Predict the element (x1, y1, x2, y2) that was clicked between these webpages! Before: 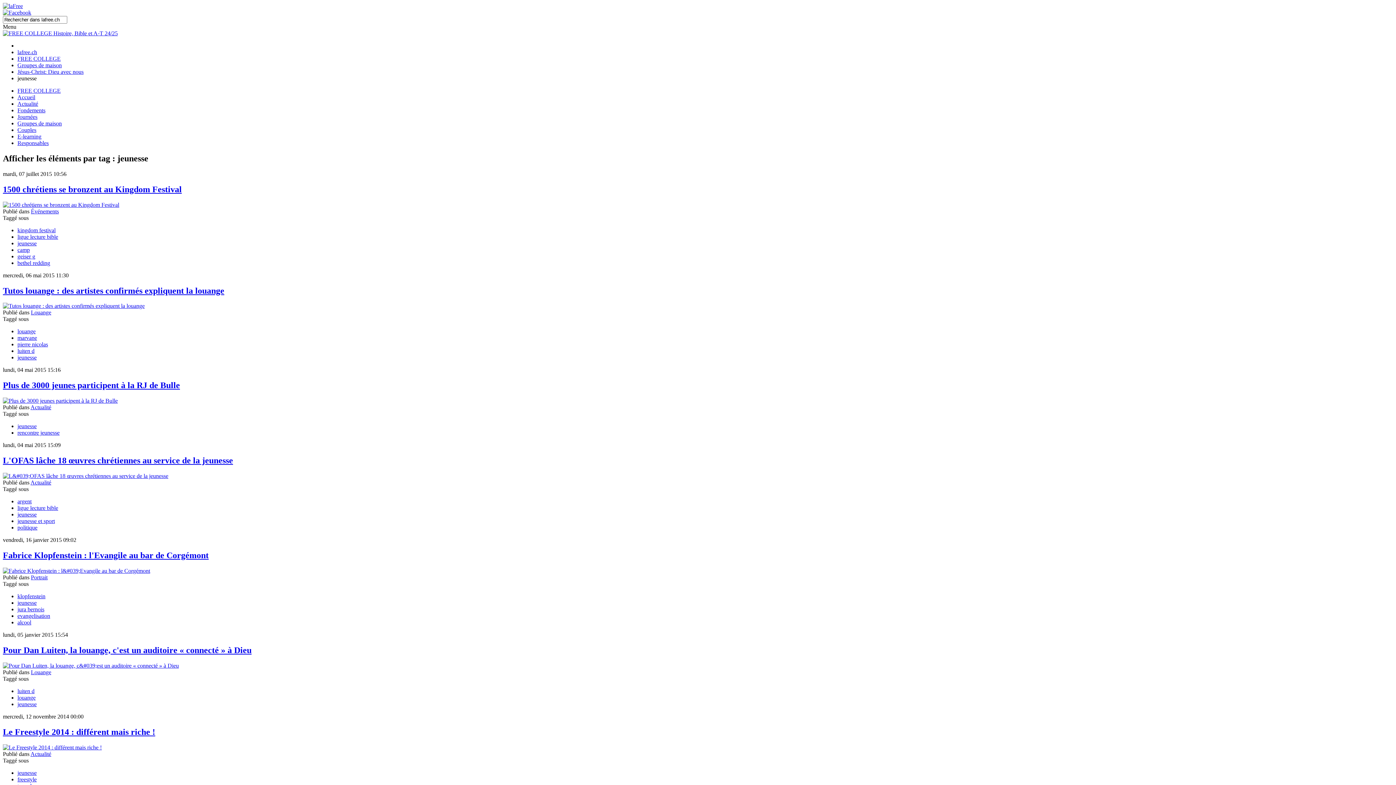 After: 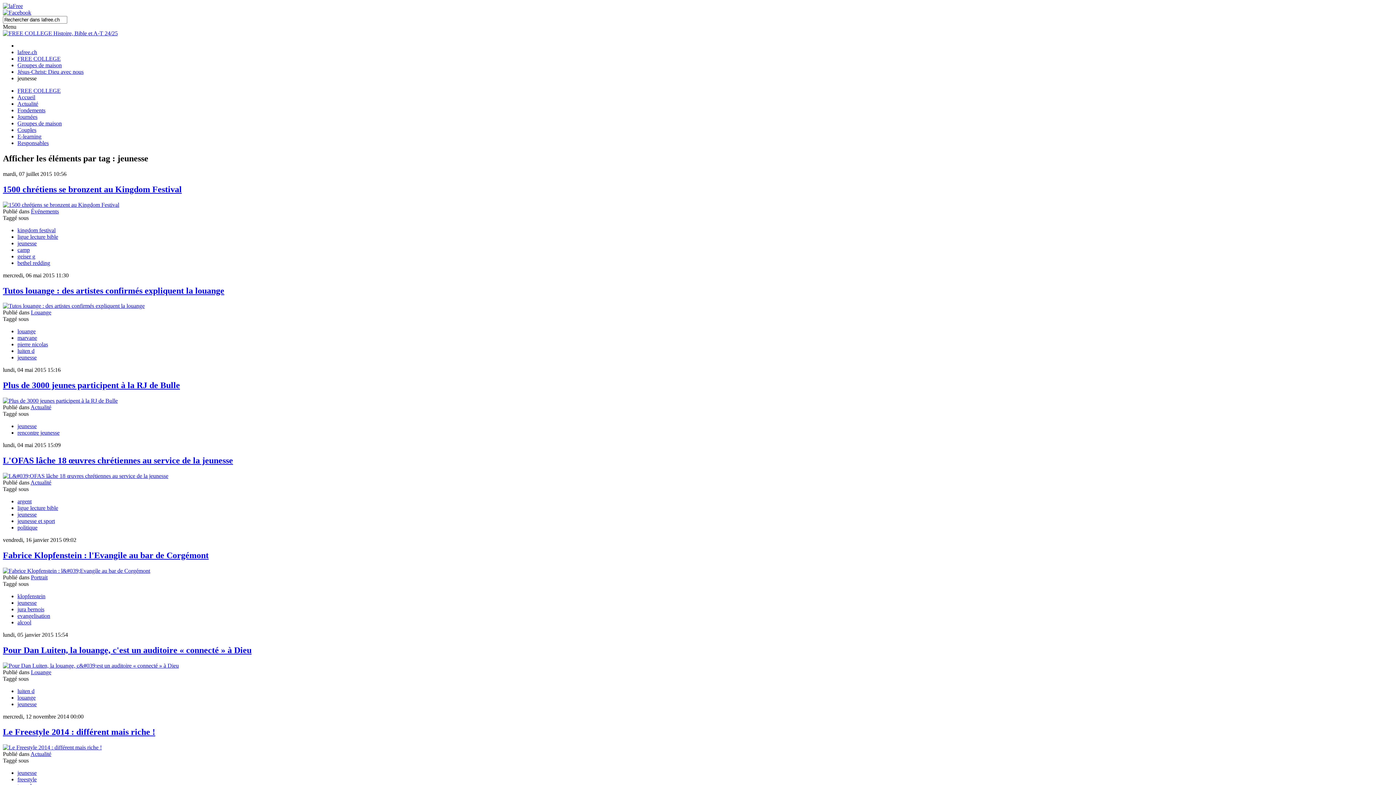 Action: bbox: (2, 9, 1393, 16)